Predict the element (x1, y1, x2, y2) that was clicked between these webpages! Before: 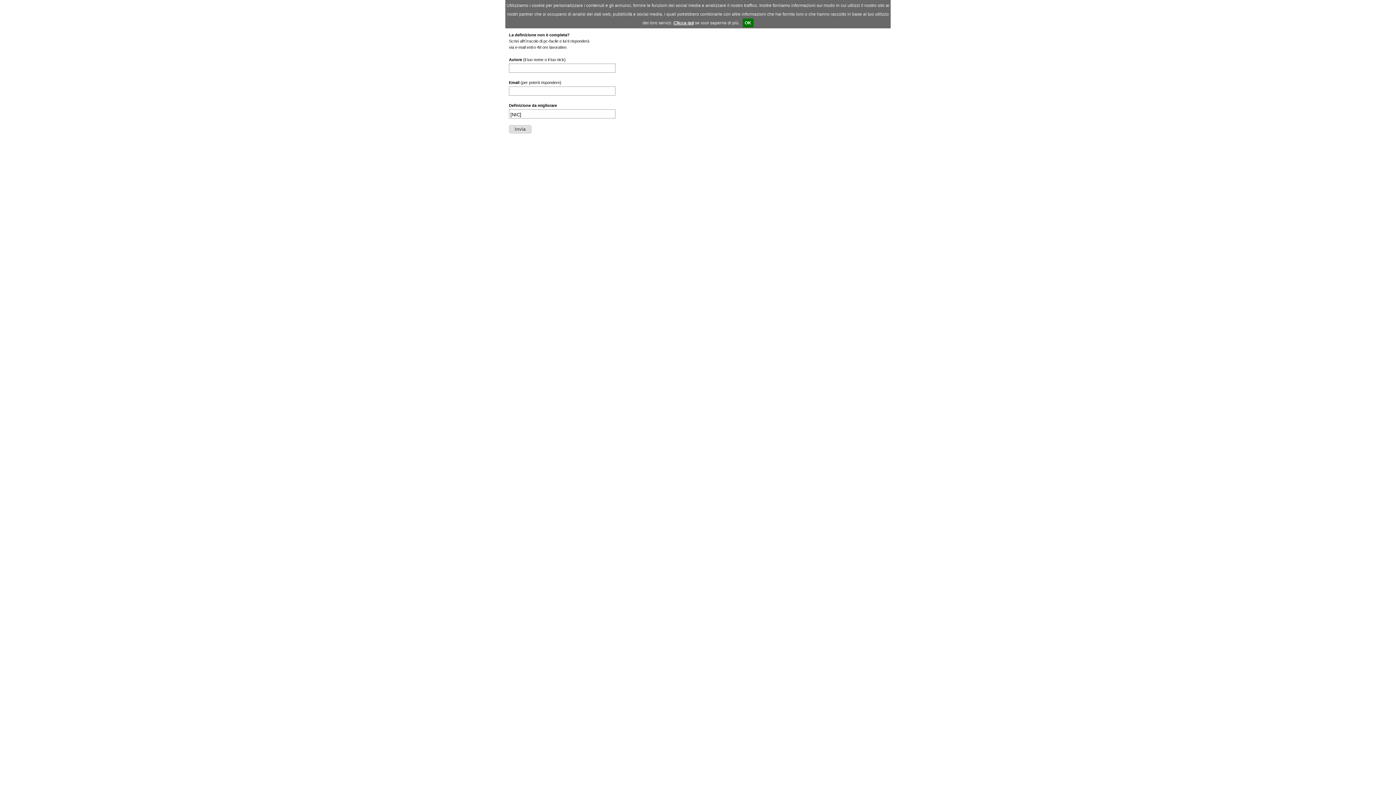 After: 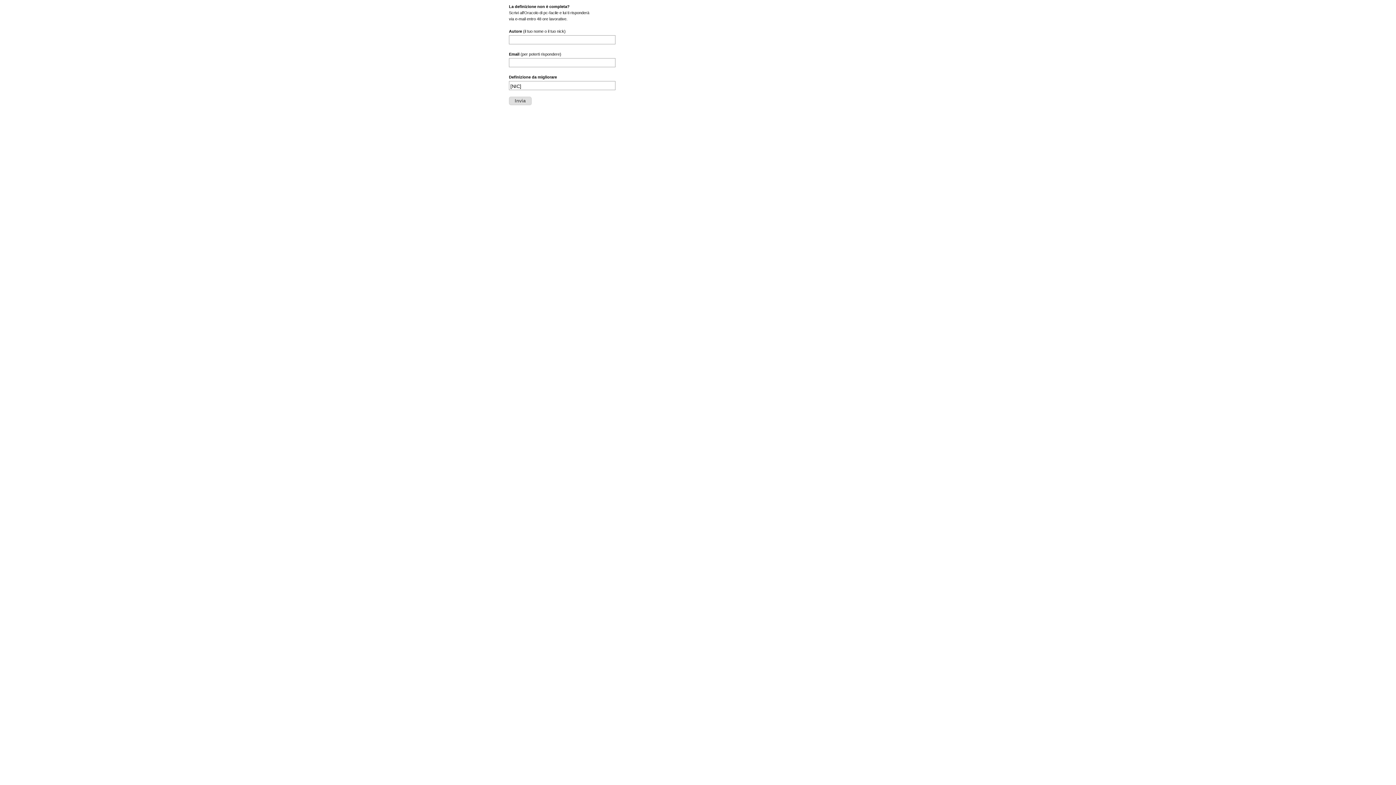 Action: bbox: (742, 18, 753, 27) label: OK